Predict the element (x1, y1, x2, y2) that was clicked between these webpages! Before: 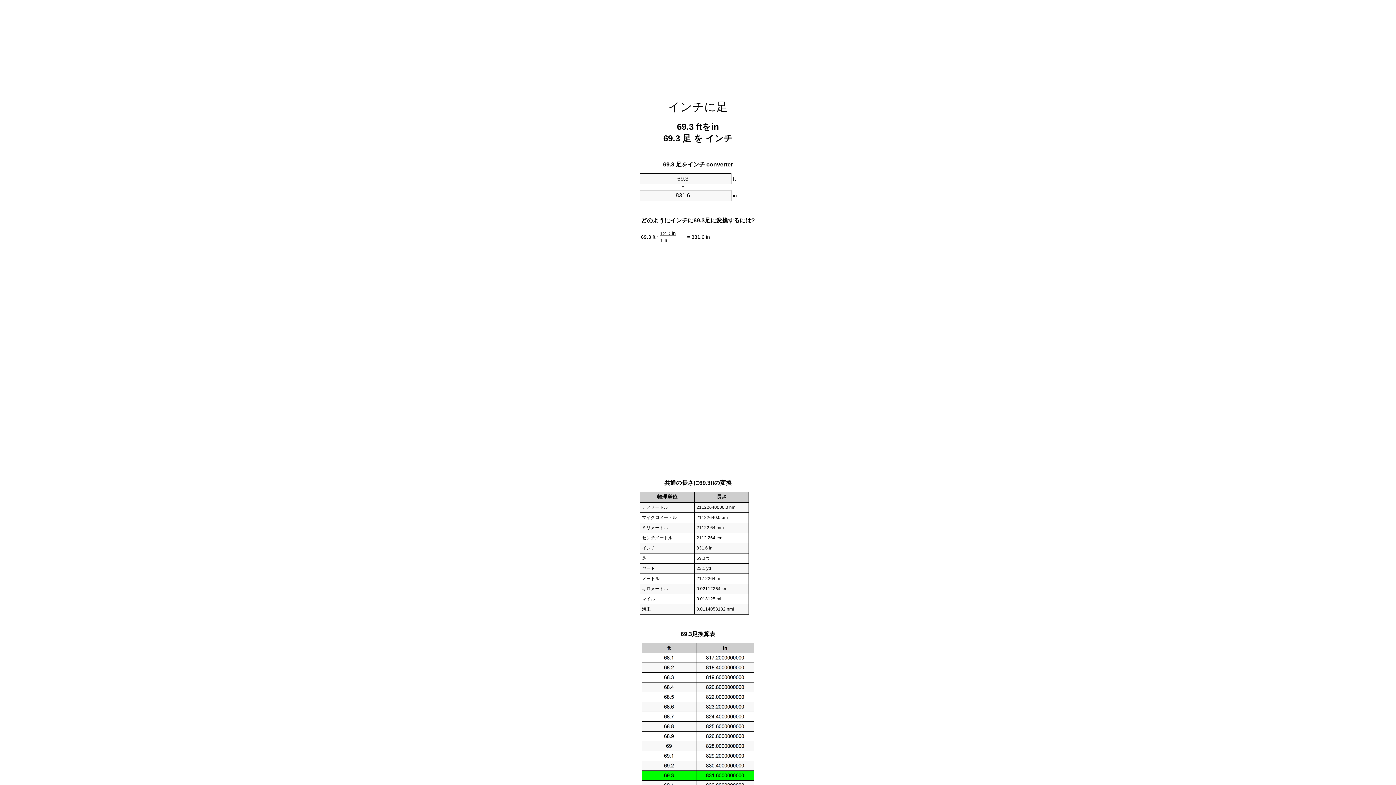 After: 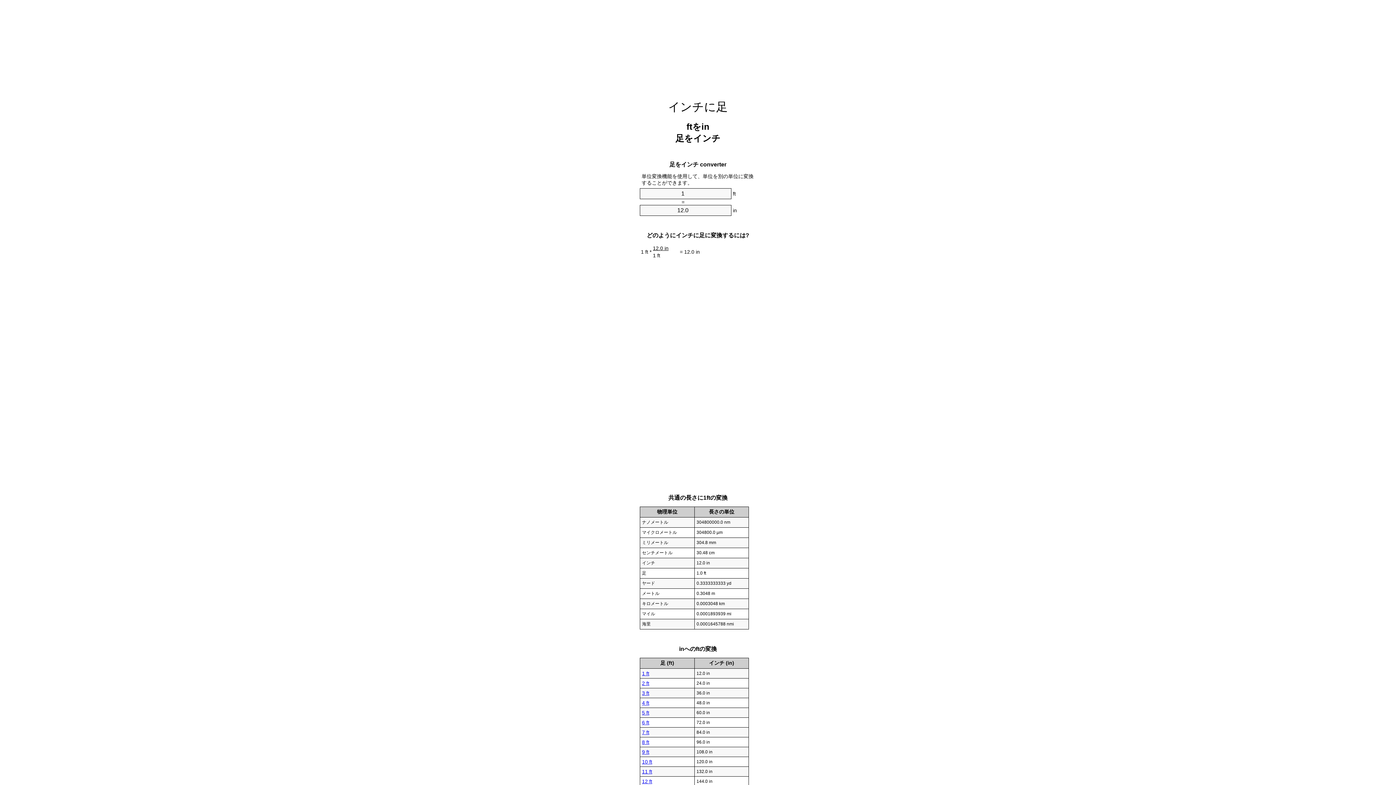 Action: label: インチに足 bbox: (668, 100, 728, 113)